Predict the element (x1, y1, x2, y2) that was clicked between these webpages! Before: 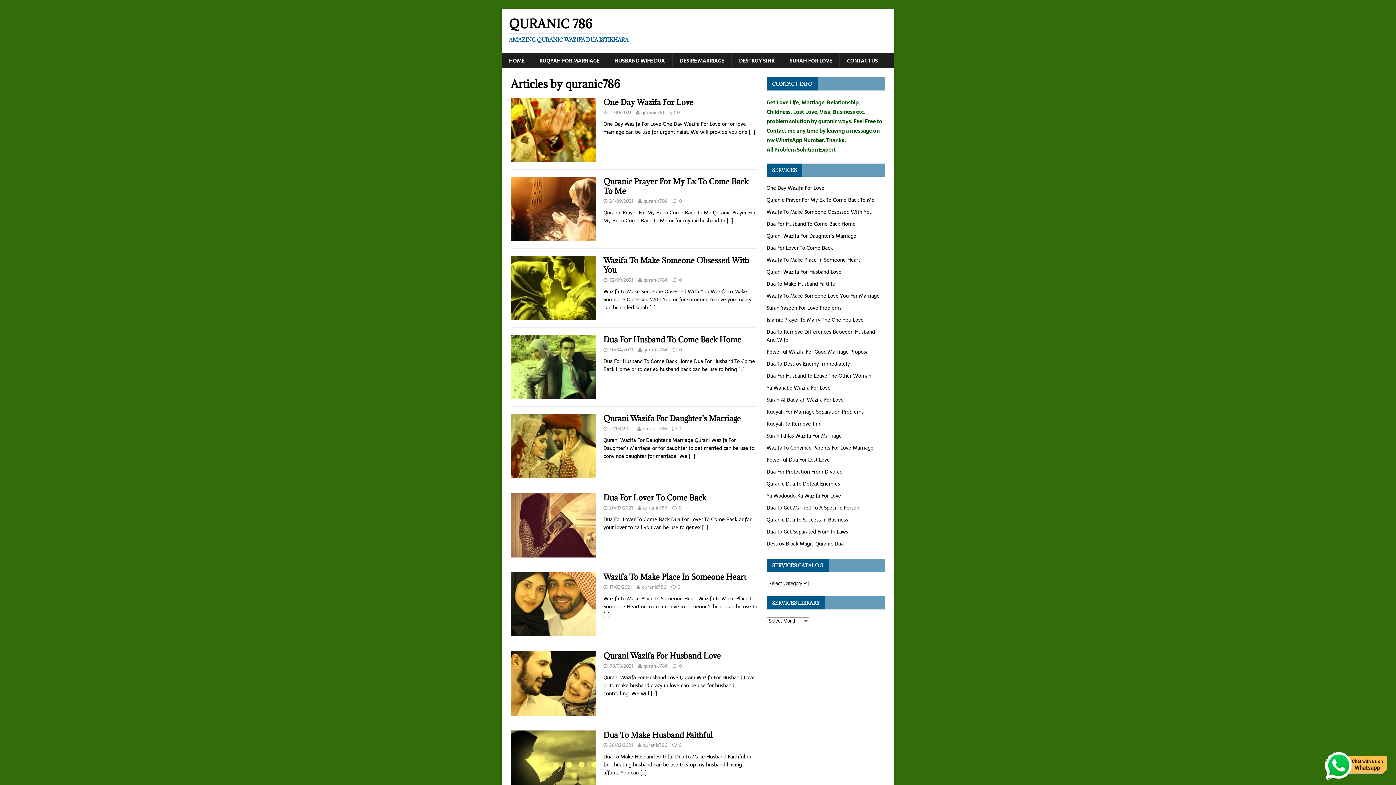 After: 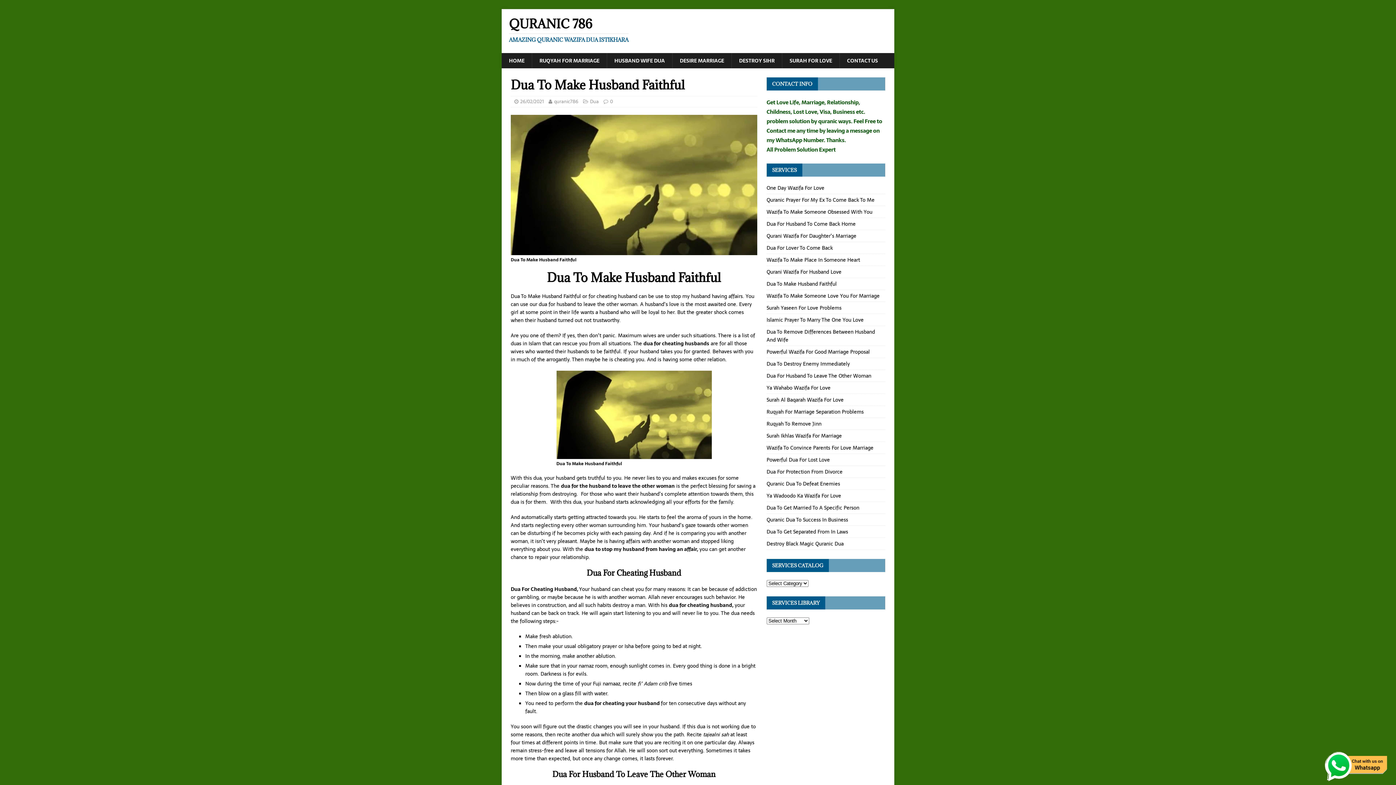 Action: label: […] bbox: (640, 769, 646, 777)